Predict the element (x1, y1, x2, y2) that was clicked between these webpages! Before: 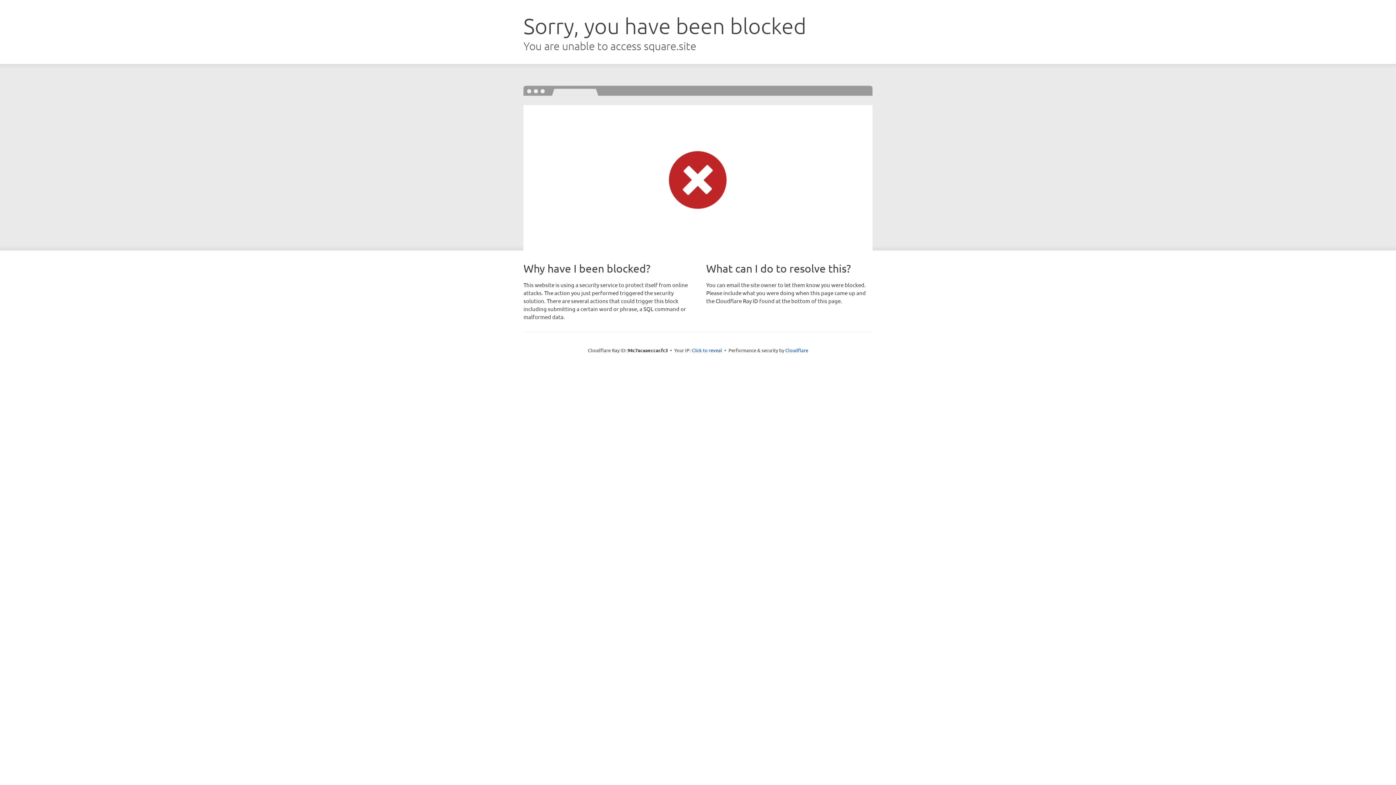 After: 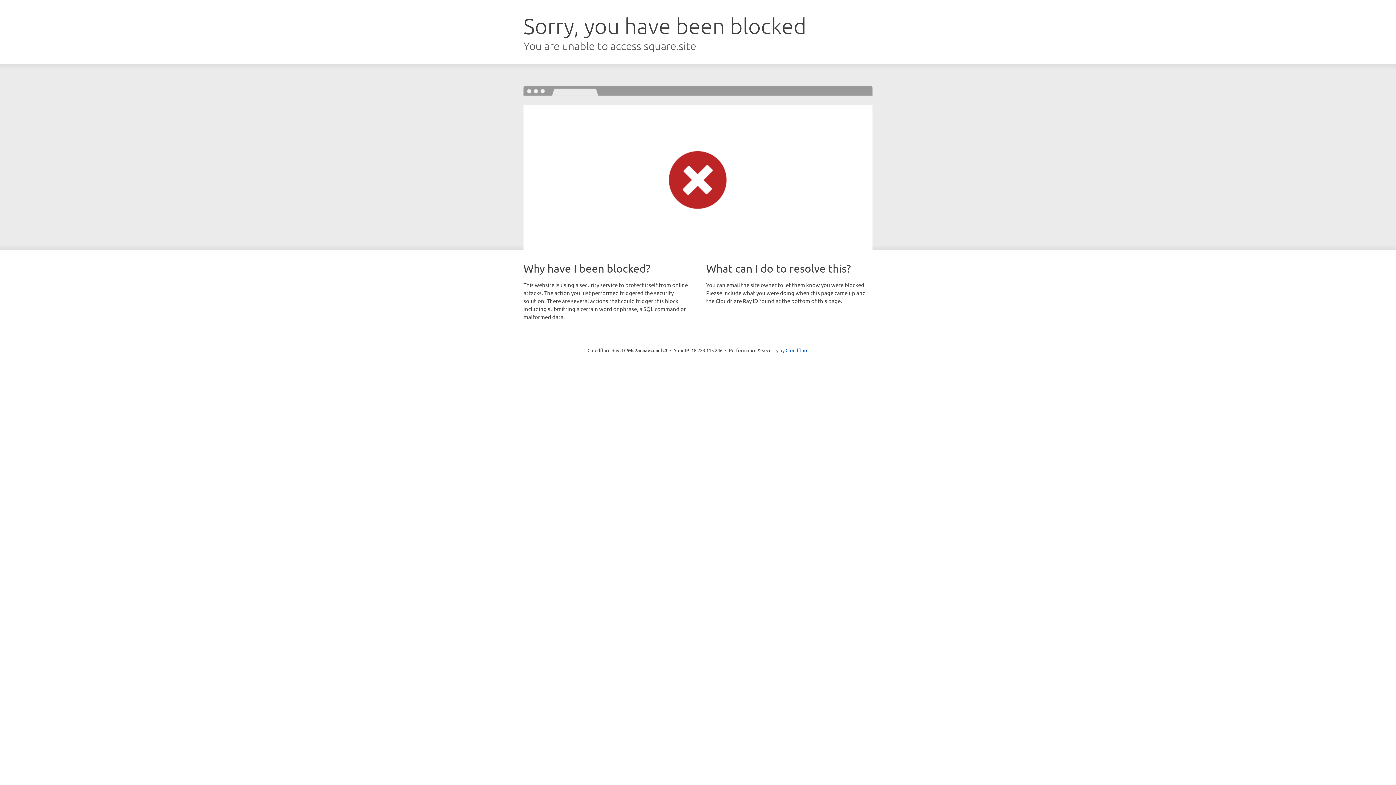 Action: bbox: (691, 346, 722, 353) label: Click to reveal